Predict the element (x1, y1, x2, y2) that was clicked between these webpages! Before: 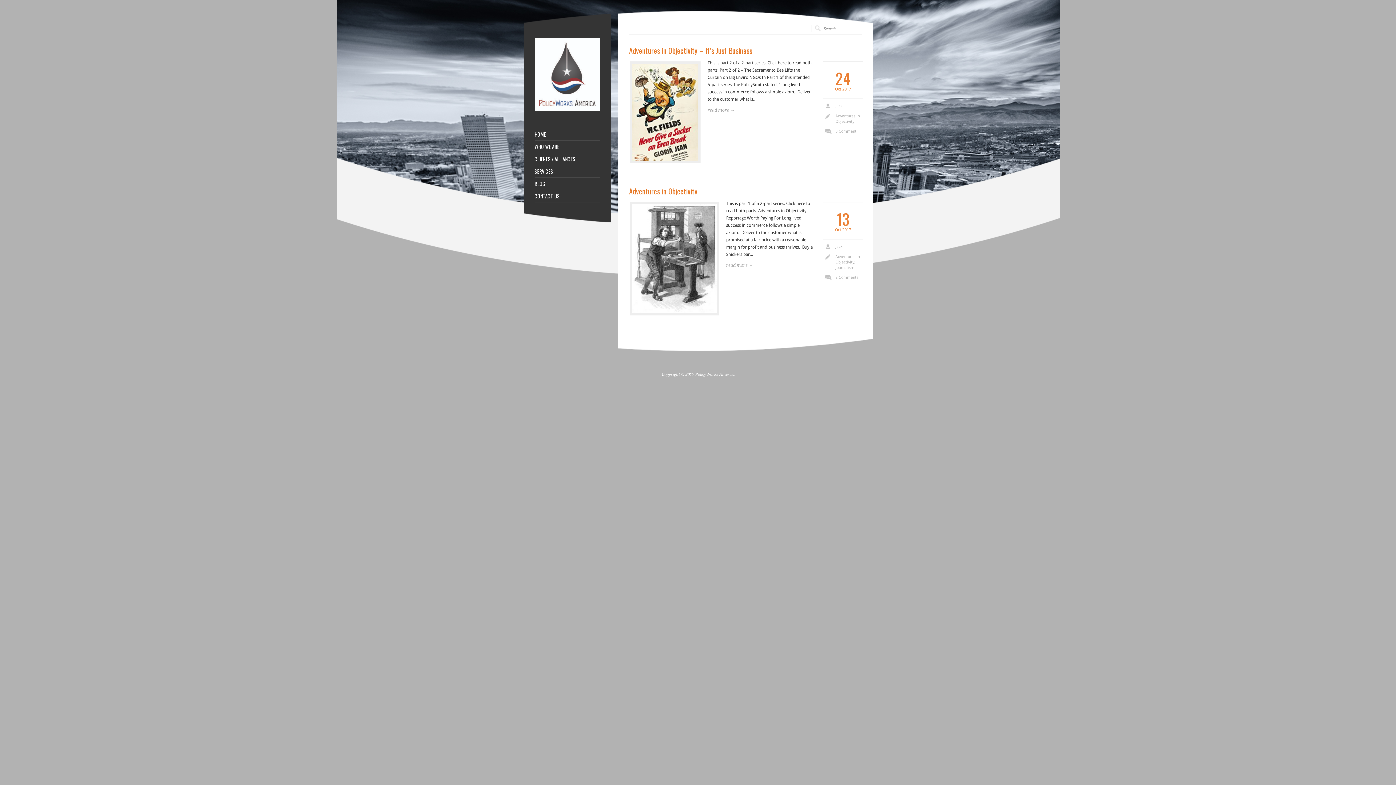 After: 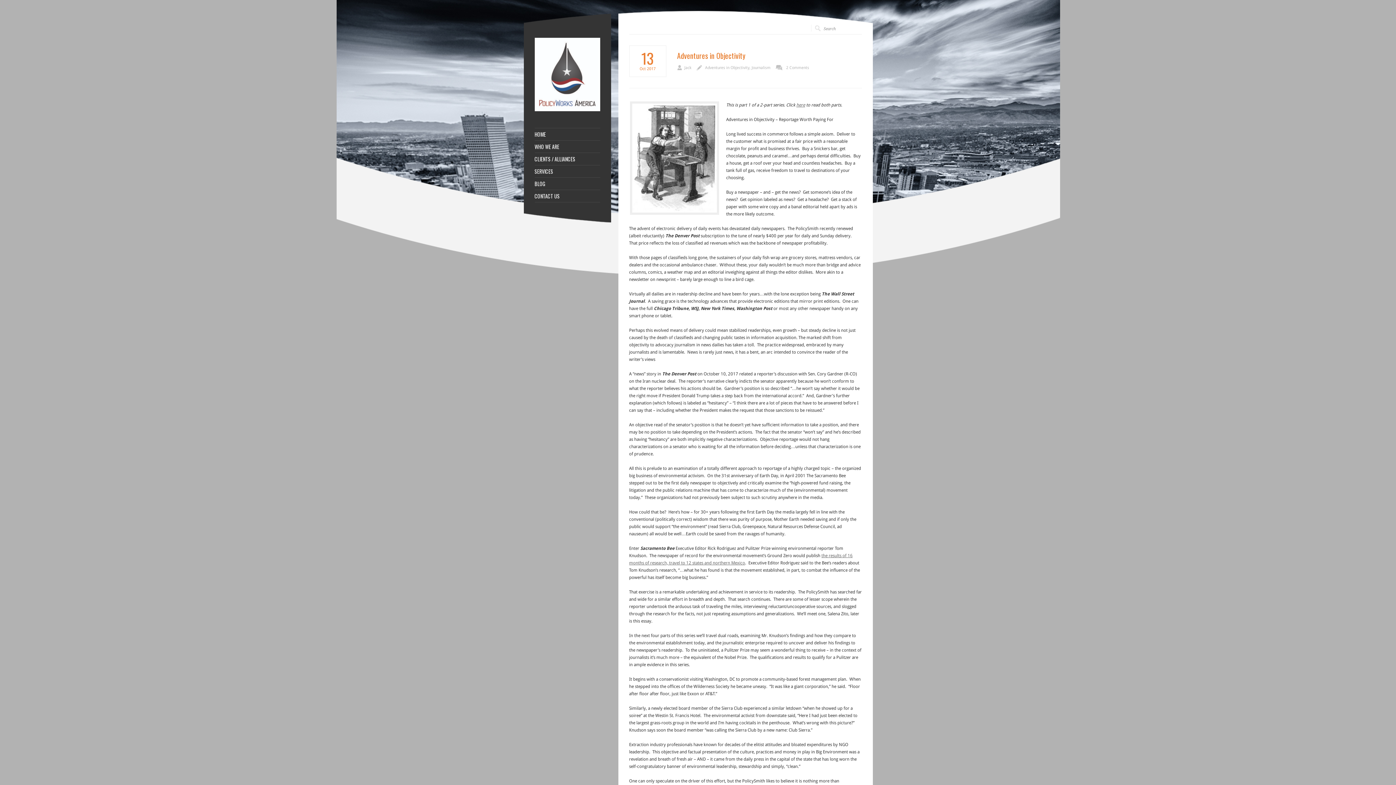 Action: bbox: (629, 185, 697, 196) label: Adventures in Objectivity